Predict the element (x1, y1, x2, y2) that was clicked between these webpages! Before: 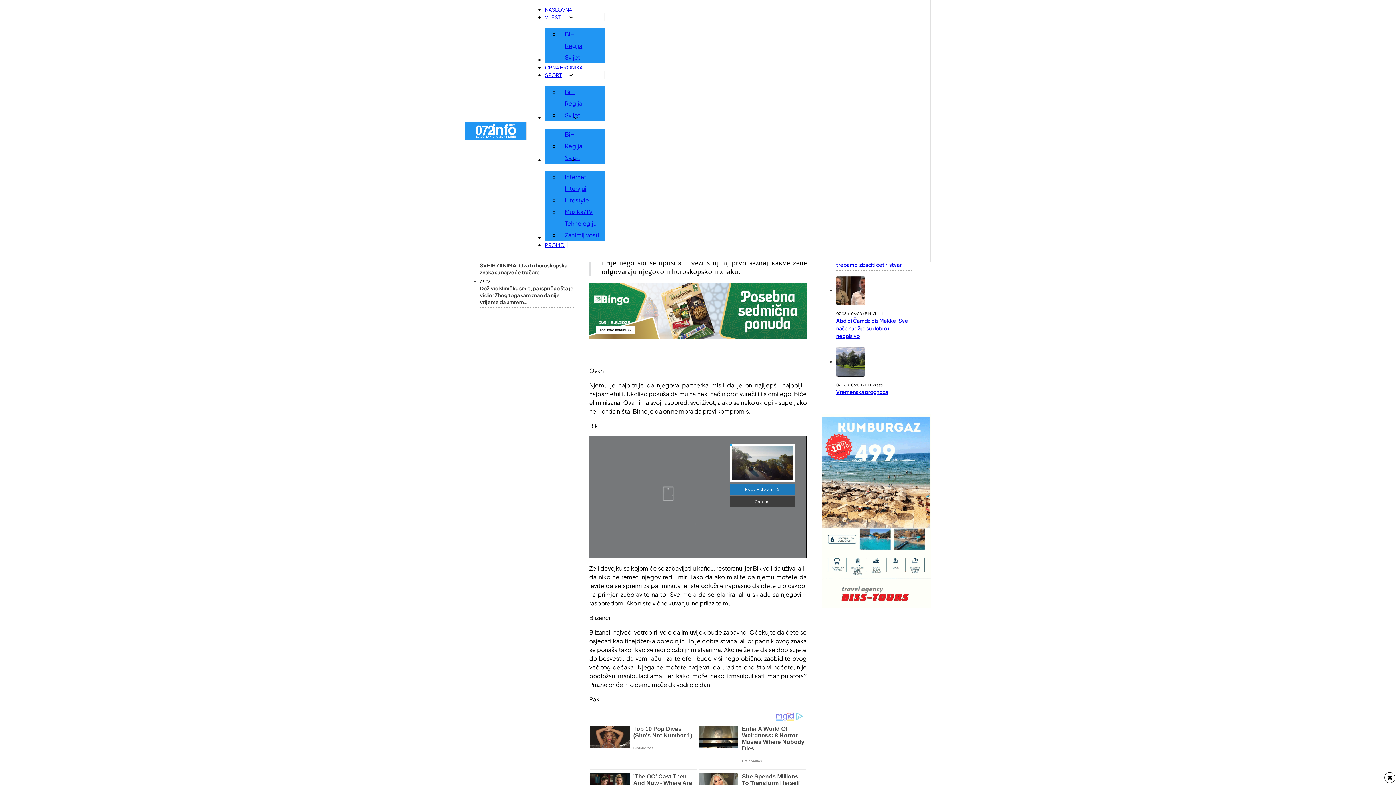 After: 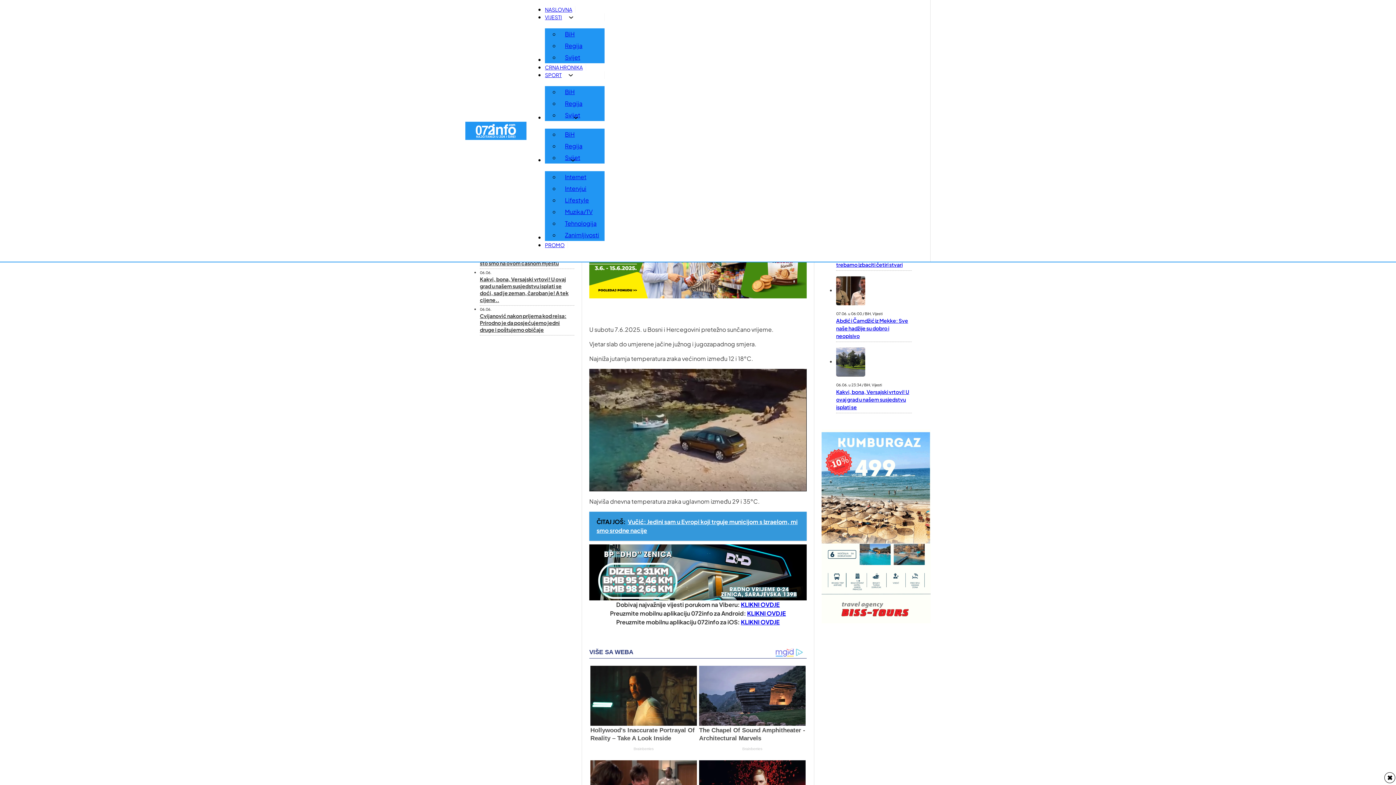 Action: label: Pročitajte više o Vremenska prognoza bbox: (836, 388, 888, 395)